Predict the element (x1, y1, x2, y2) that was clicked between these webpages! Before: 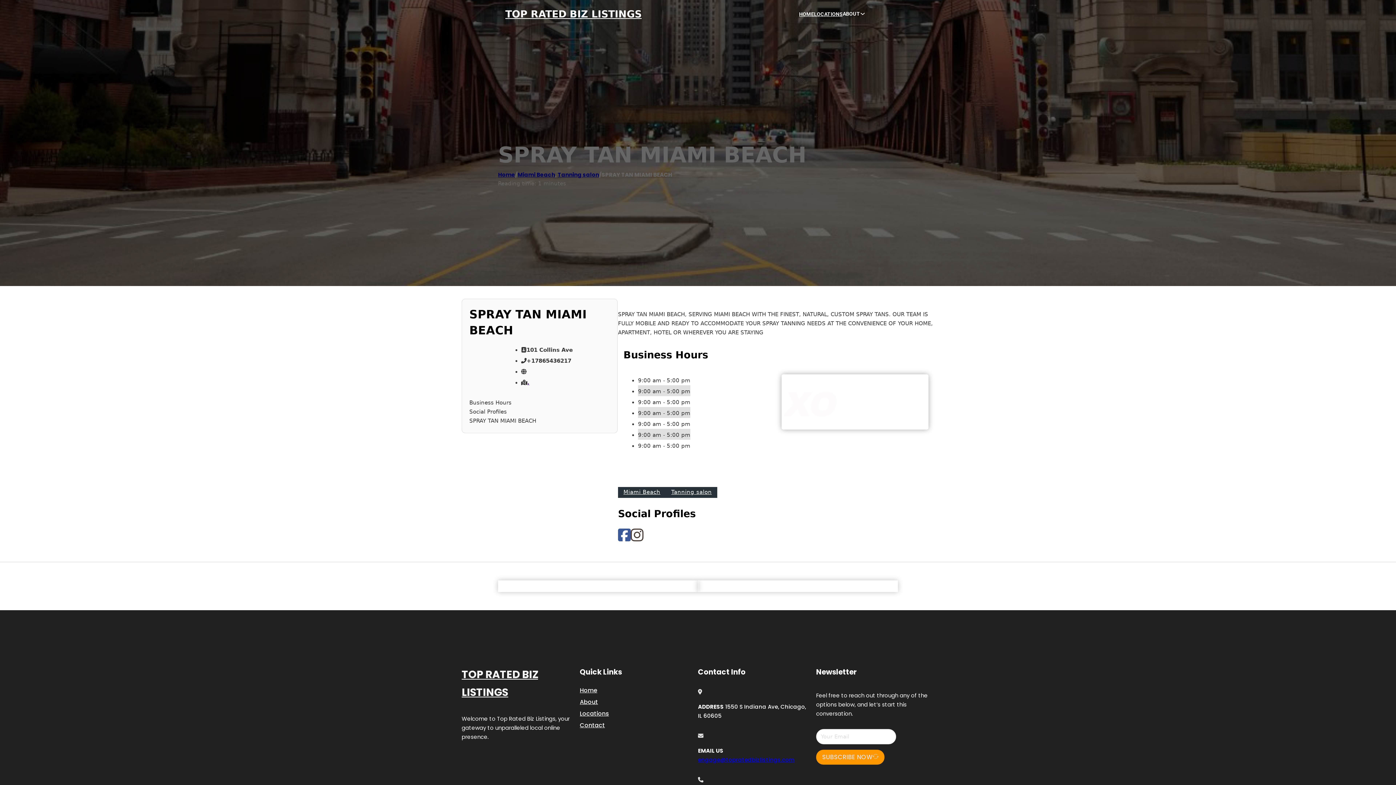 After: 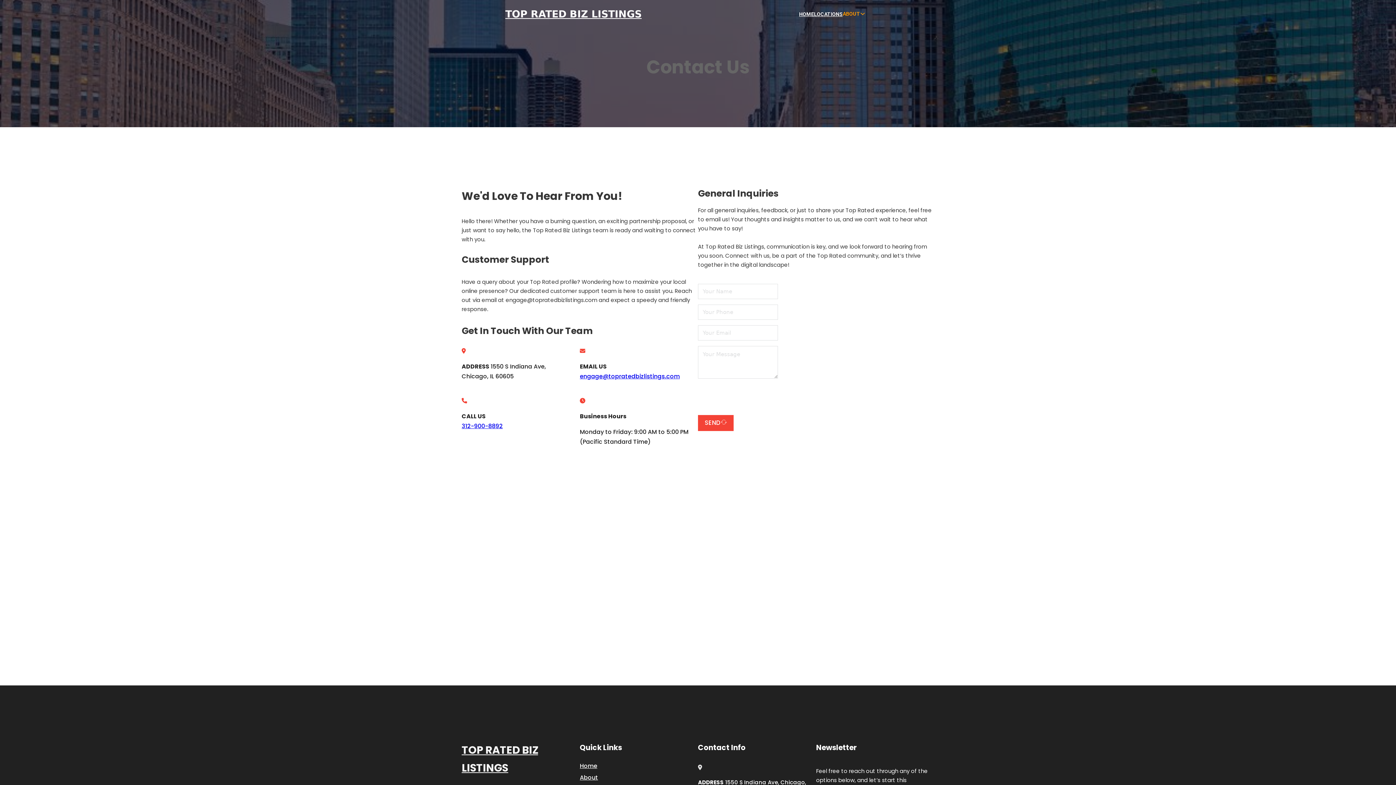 Action: bbox: (580, 720, 605, 730) label: Contact